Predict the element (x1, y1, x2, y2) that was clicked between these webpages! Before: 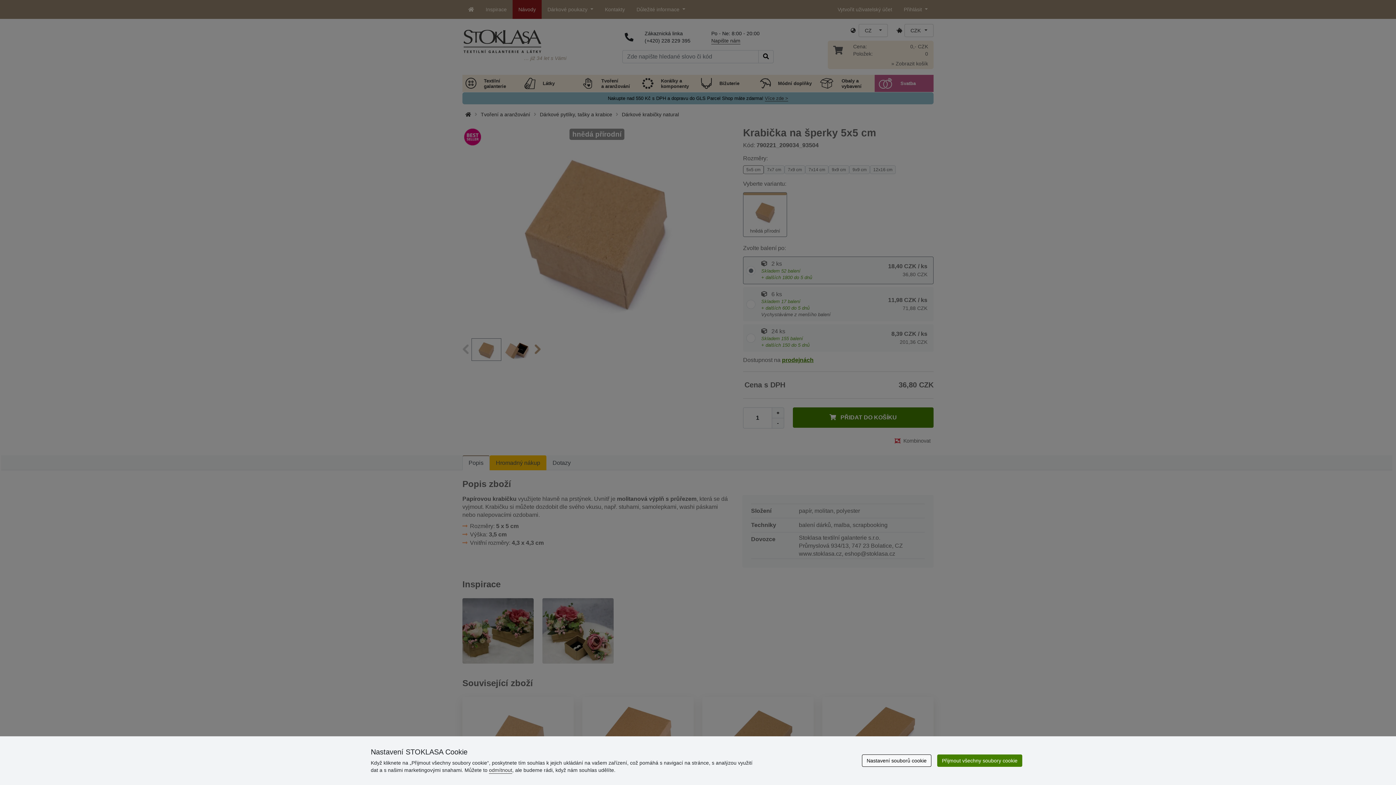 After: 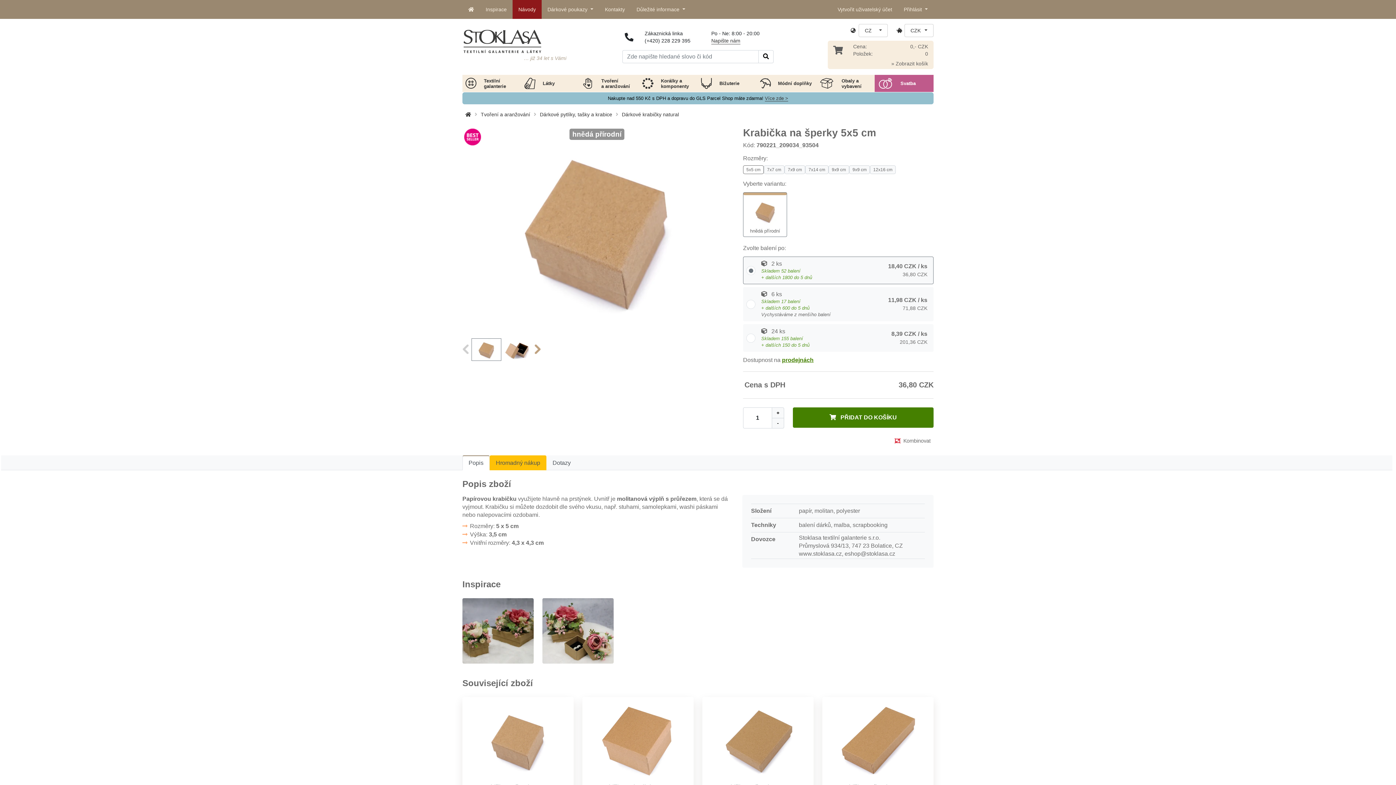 Action: label: Přijmout všechny soubory cookie bbox: (937, 754, 1022, 767)